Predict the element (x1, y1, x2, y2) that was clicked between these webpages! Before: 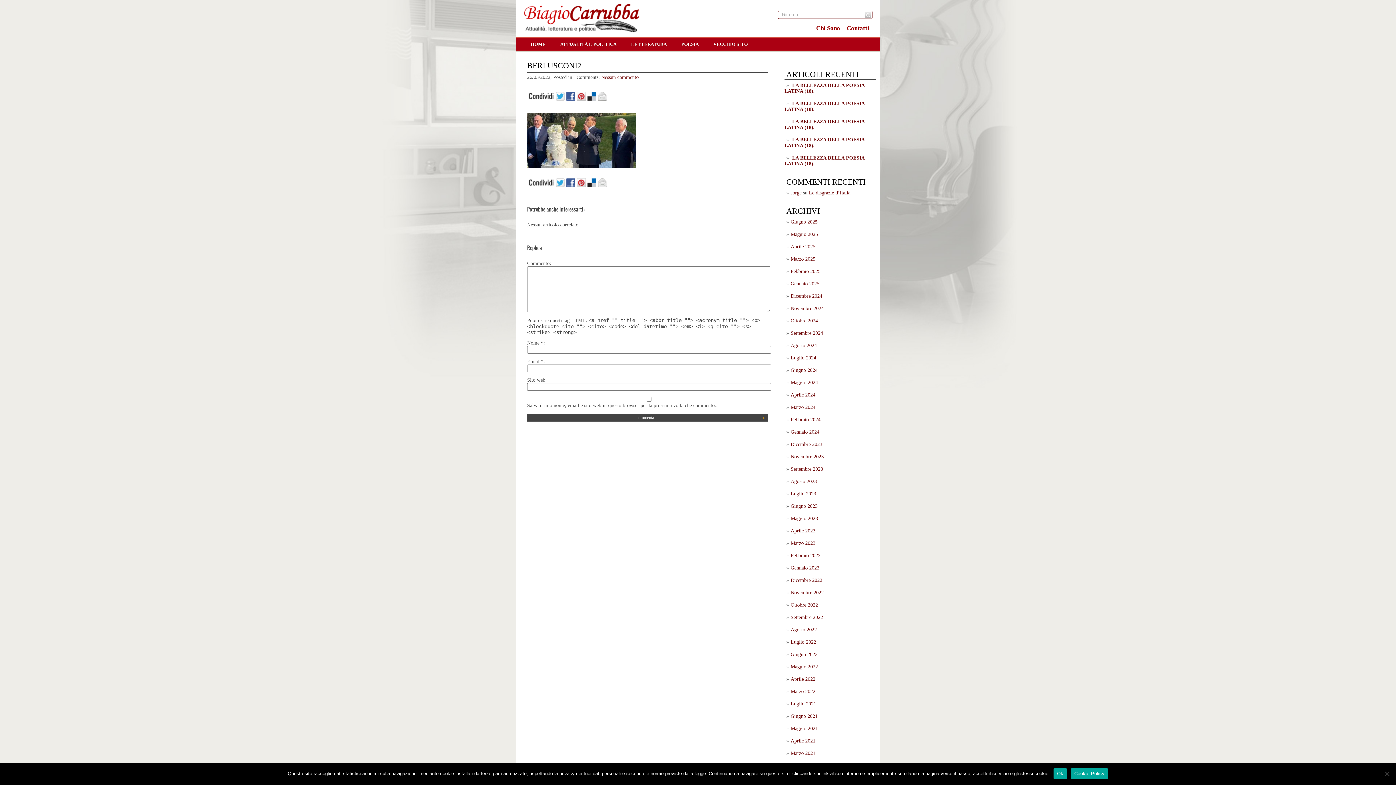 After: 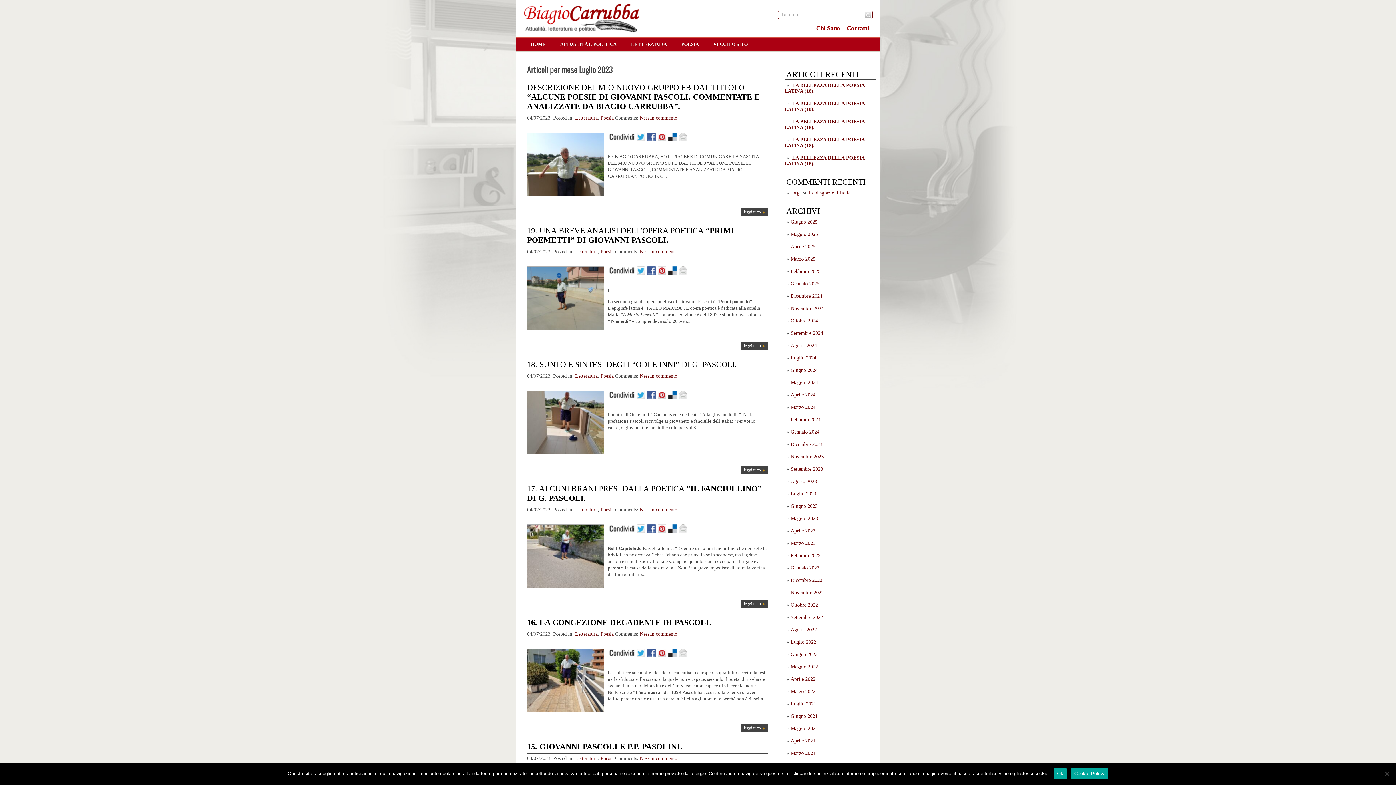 Action: bbox: (790, 491, 816, 496) label: Luglio 2023